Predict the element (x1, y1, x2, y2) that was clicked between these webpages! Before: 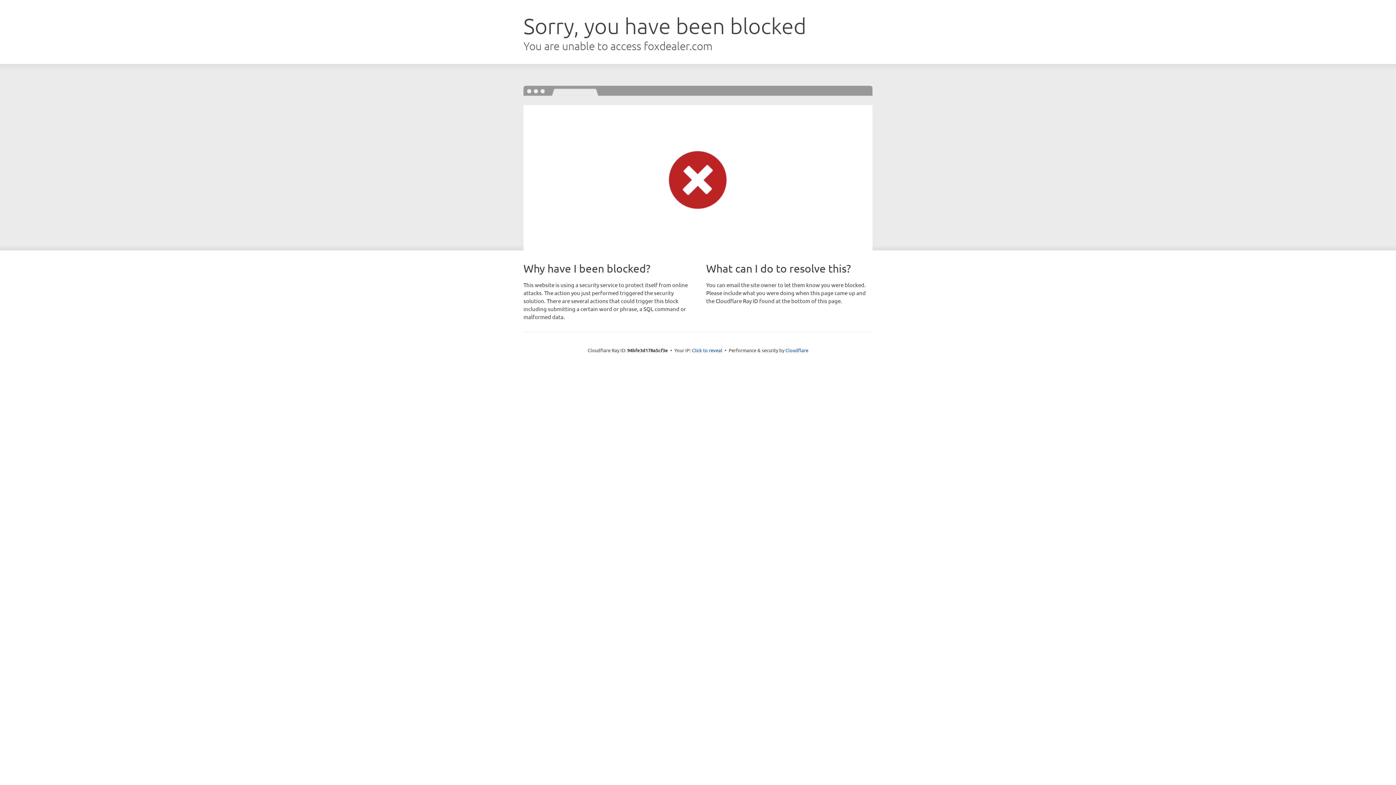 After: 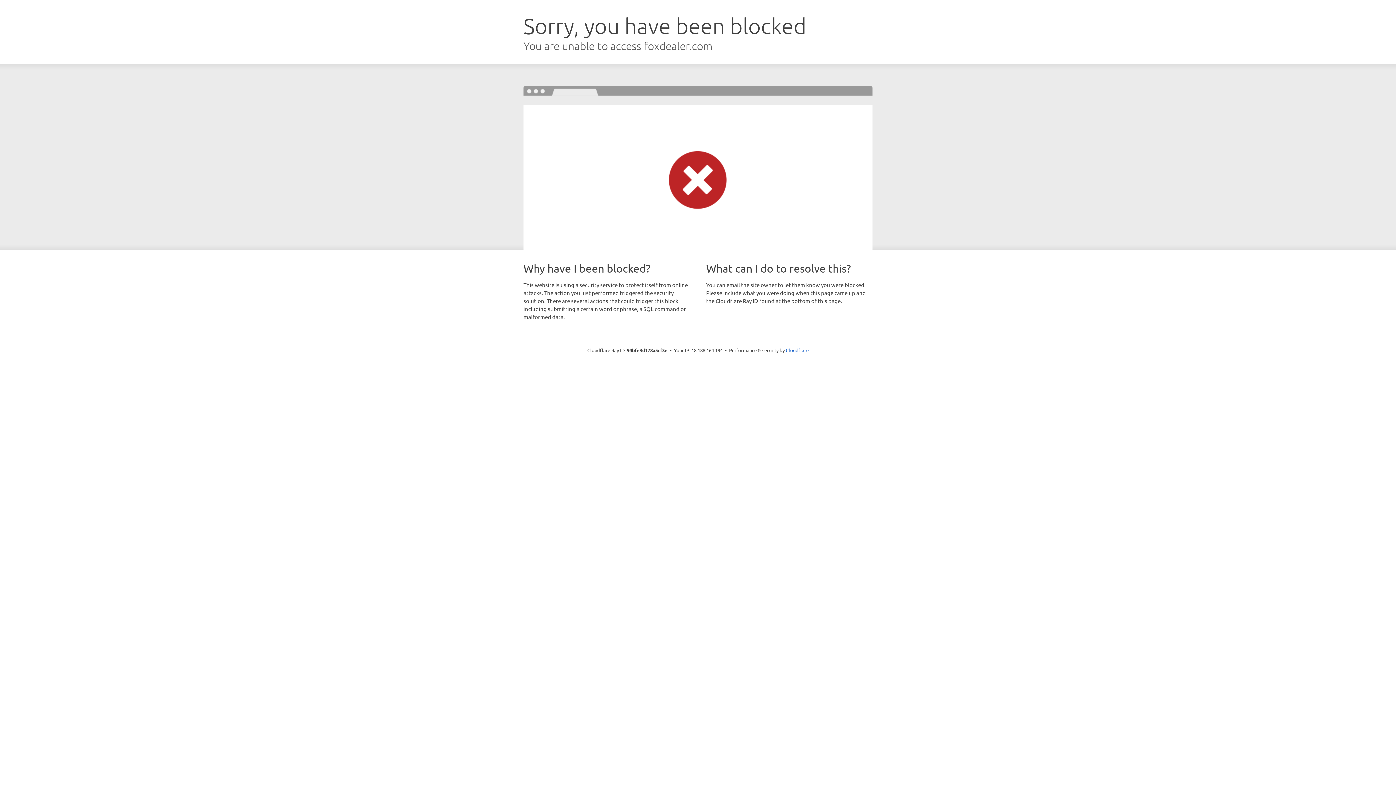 Action: label: Click to reveal bbox: (692, 346, 722, 353)